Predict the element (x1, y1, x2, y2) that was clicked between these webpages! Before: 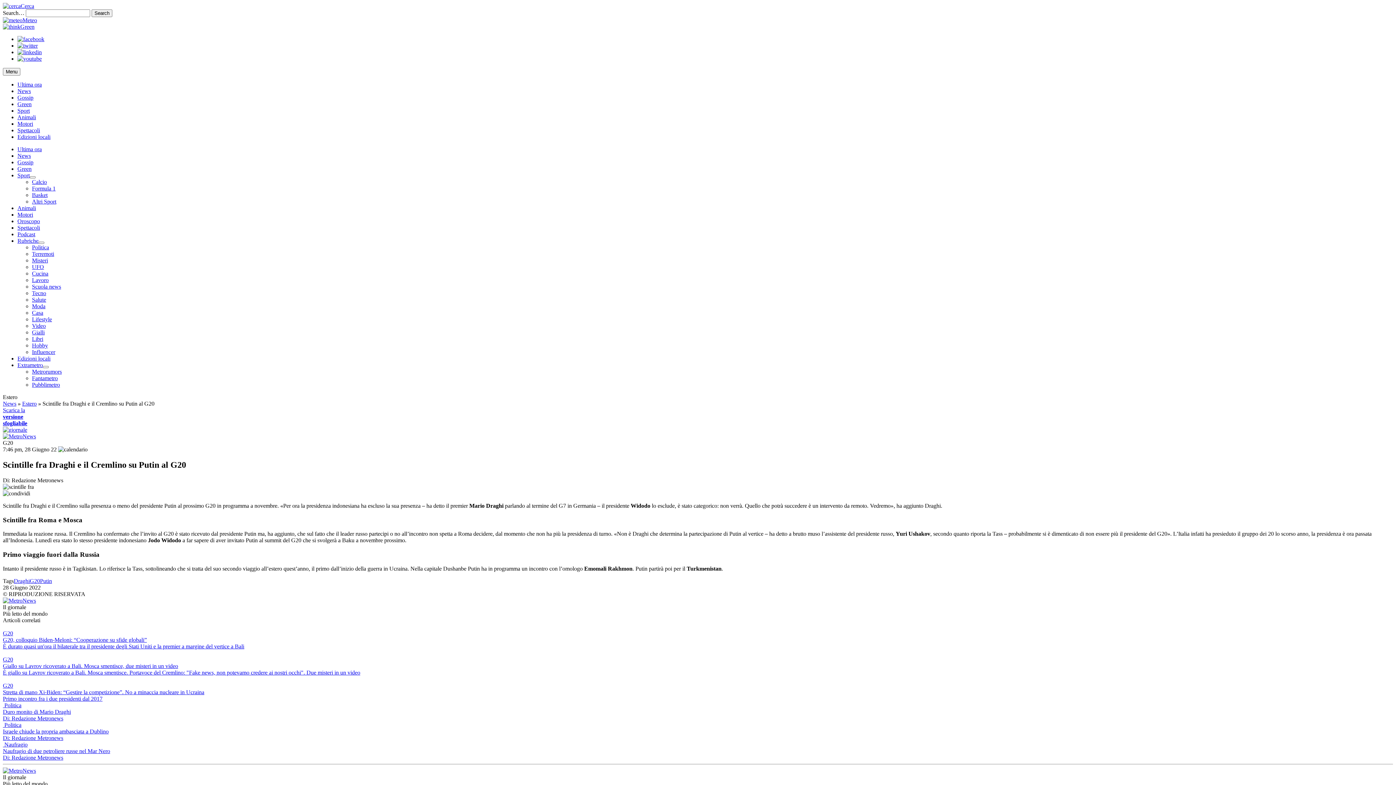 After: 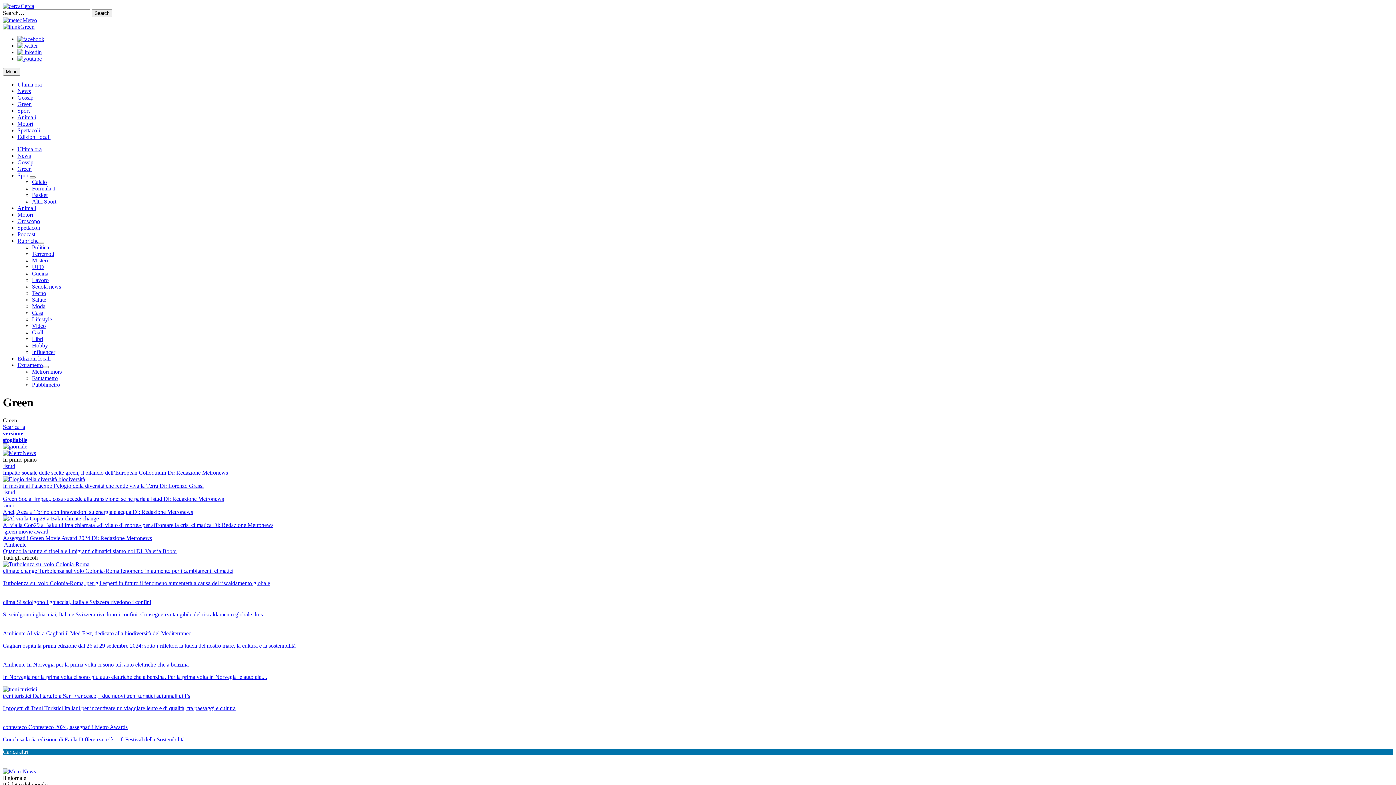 Action: bbox: (17, 101, 31, 107) label: Green